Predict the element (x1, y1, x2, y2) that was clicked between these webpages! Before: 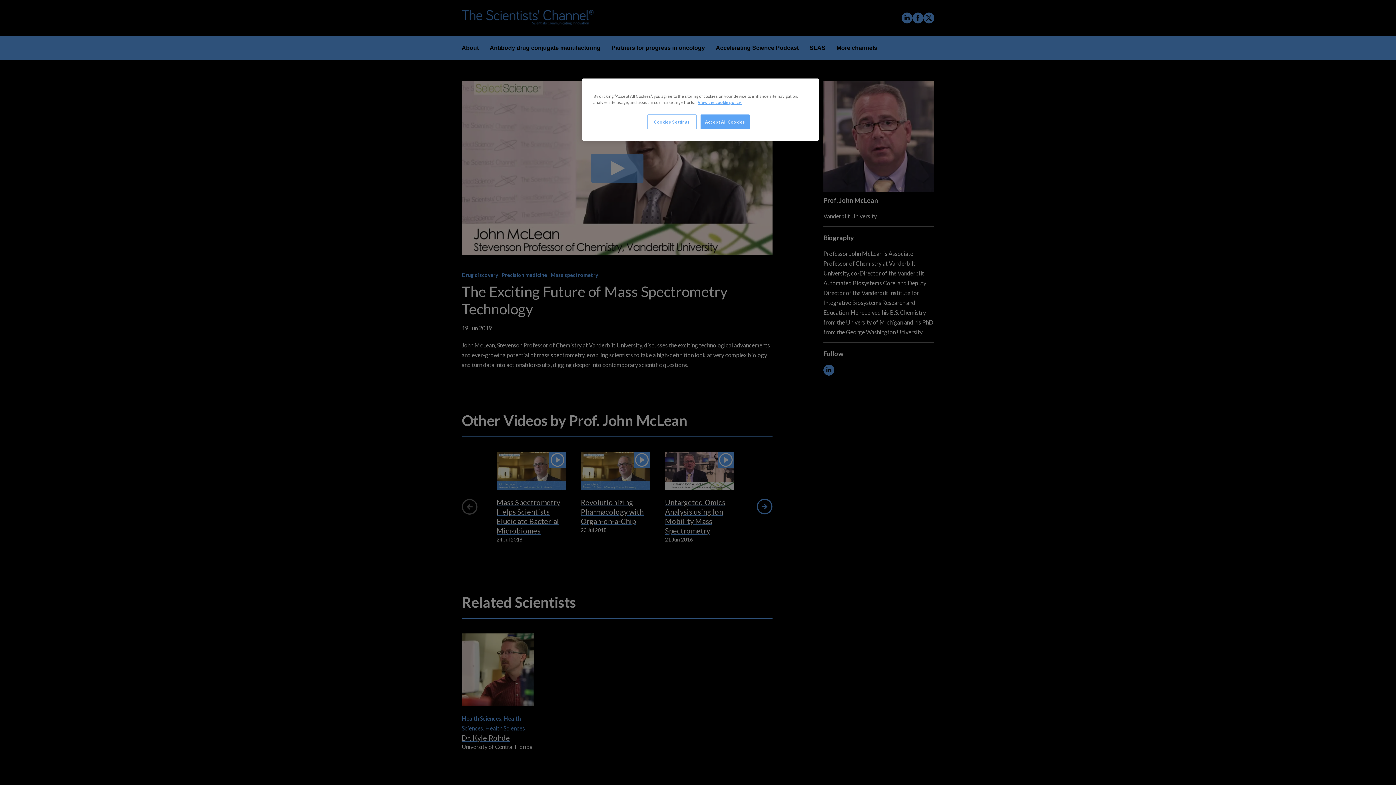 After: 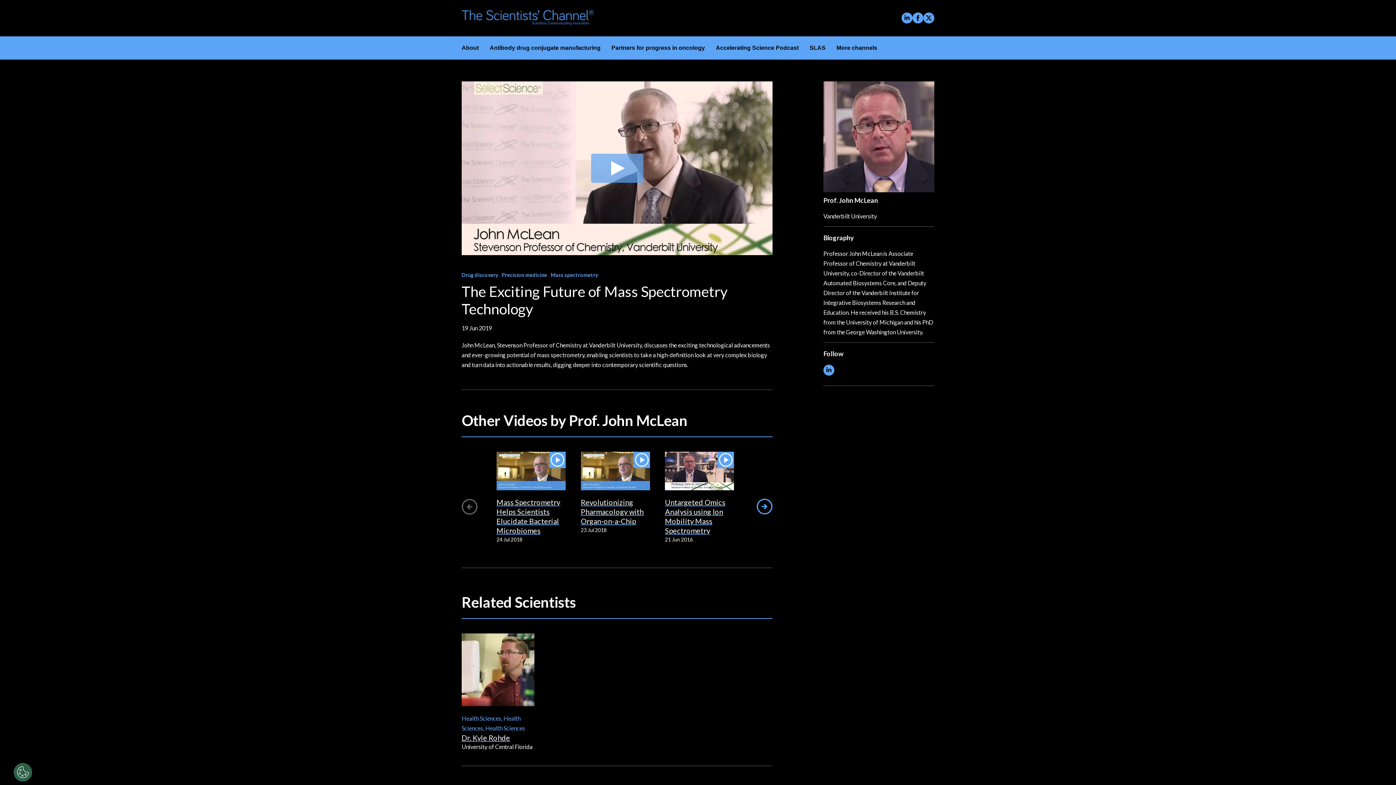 Action: label: Accept All Cookies bbox: (700, 114, 749, 129)